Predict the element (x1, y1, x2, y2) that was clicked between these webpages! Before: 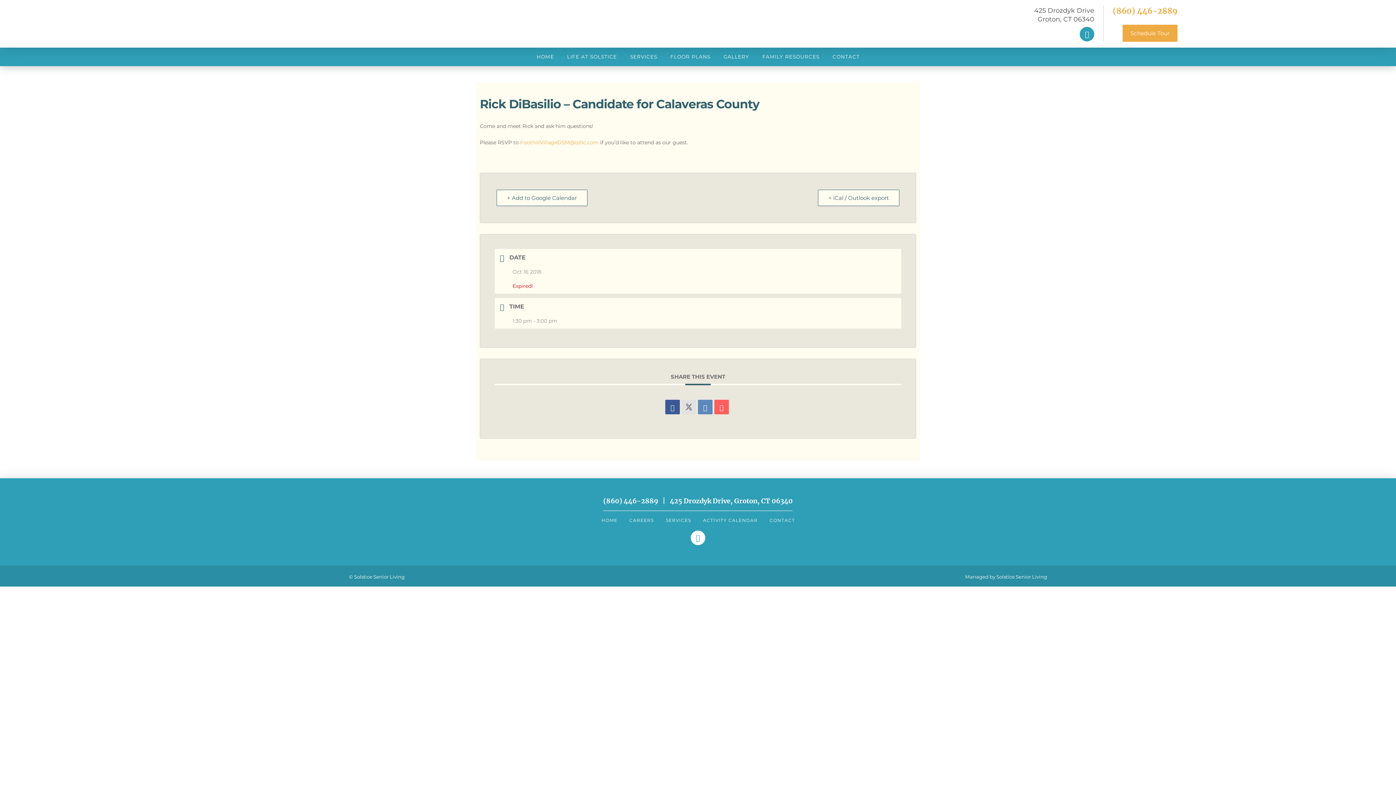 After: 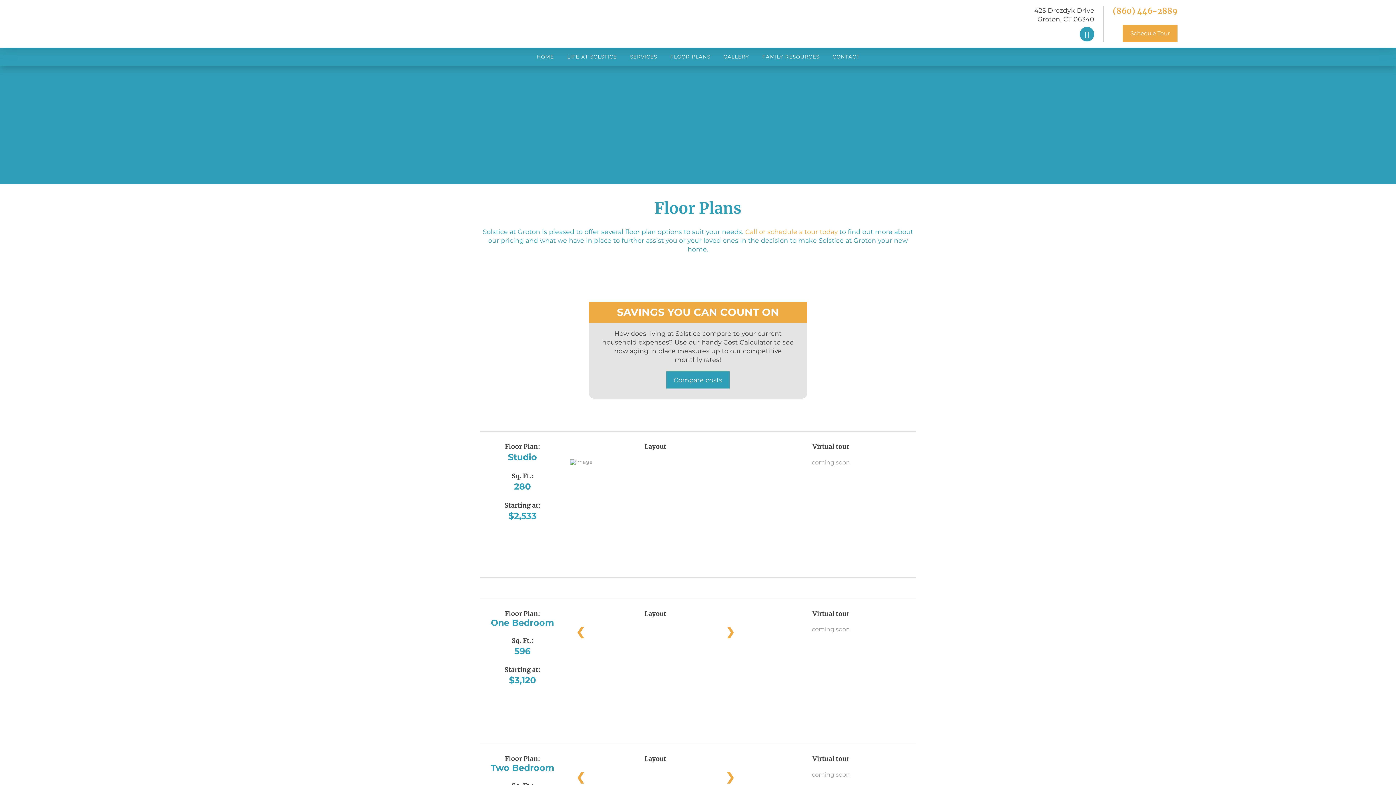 Action: bbox: (663, 47, 717, 66) label: FLOOR PLANS